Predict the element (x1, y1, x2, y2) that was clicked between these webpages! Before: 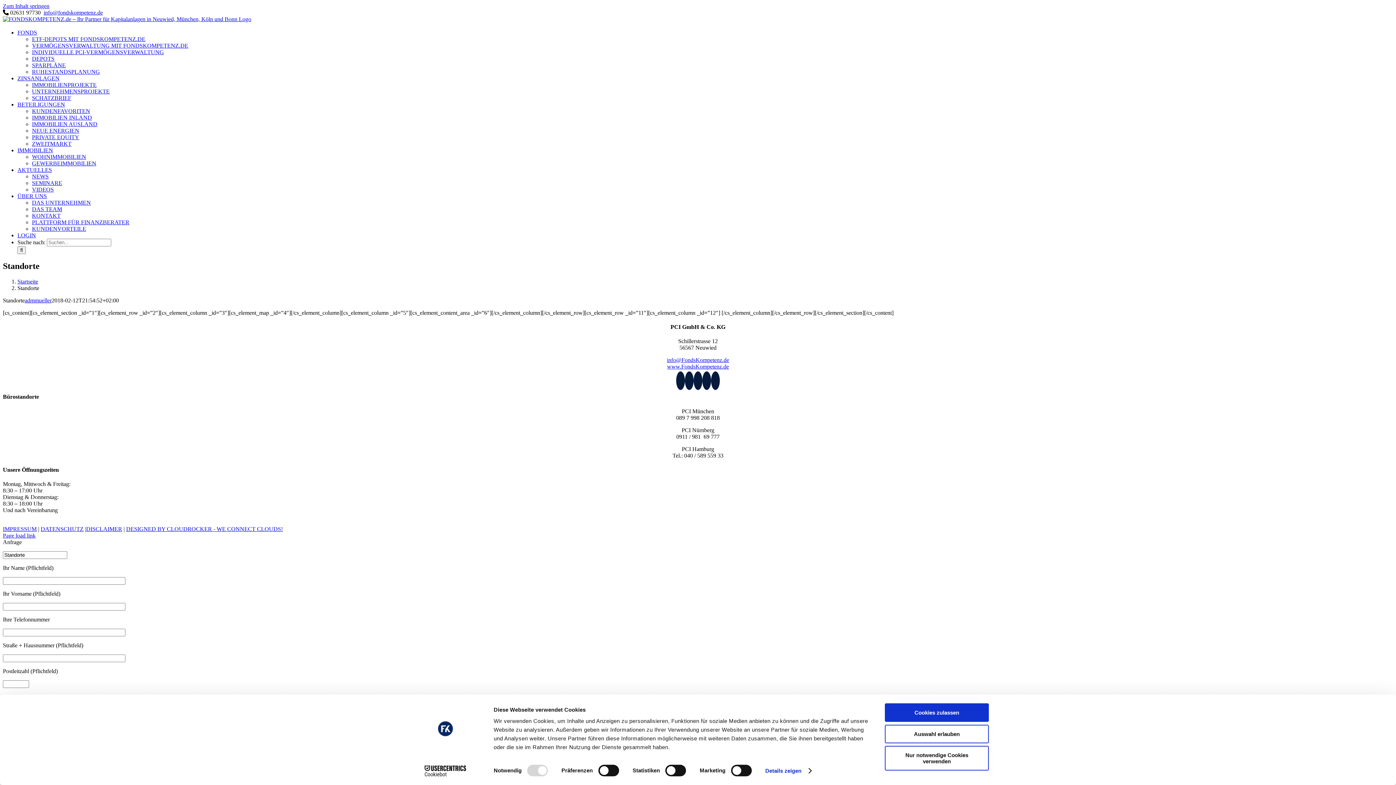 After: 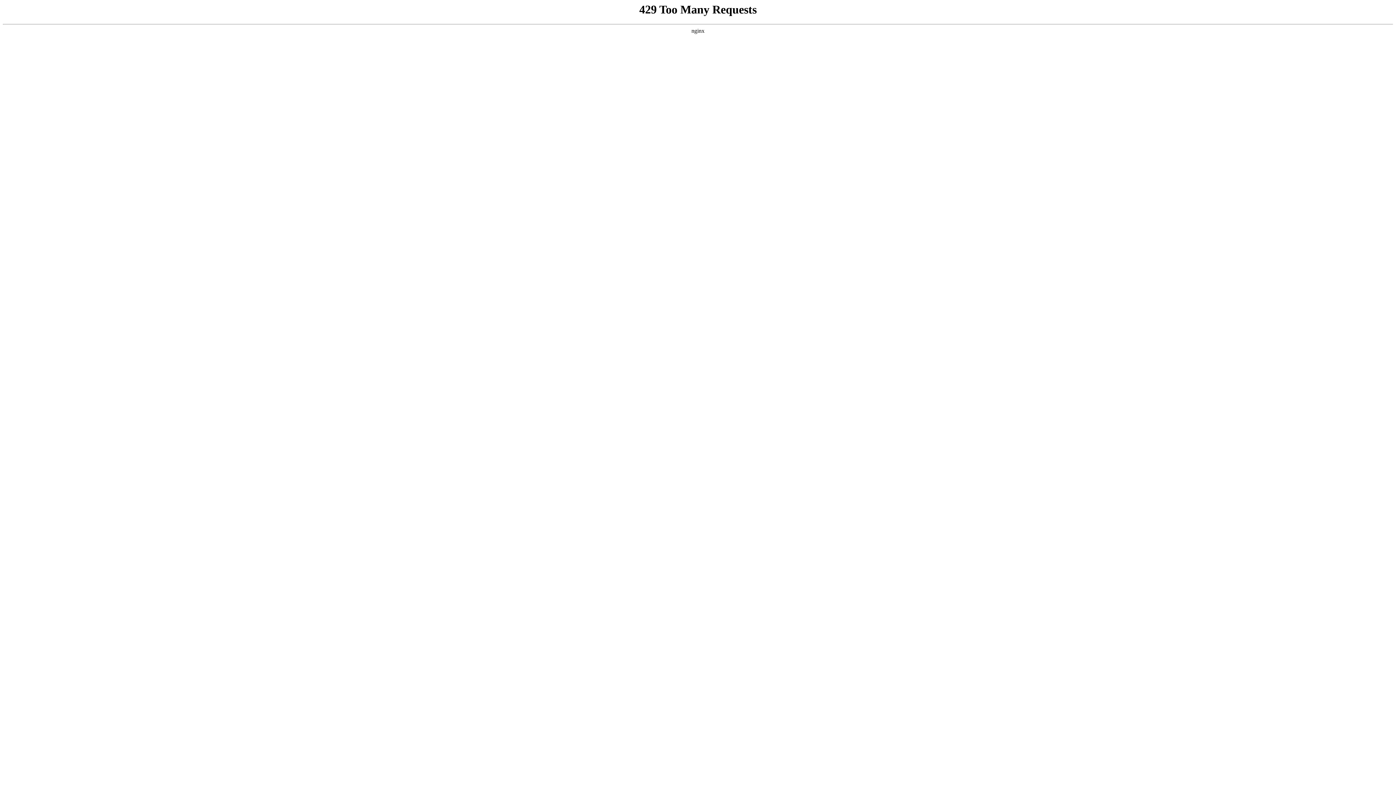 Action: label: SCHATZBRIEF bbox: (32, 94, 71, 100)